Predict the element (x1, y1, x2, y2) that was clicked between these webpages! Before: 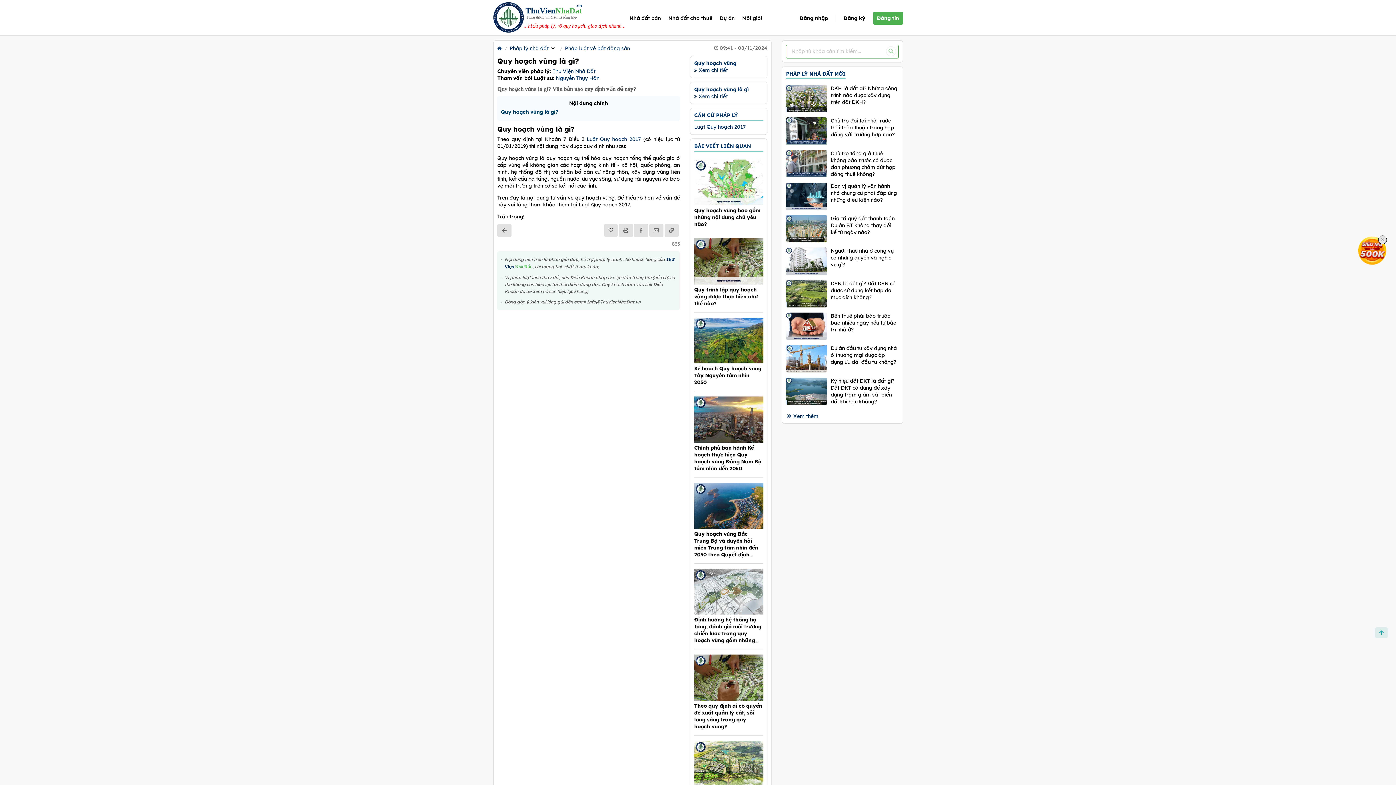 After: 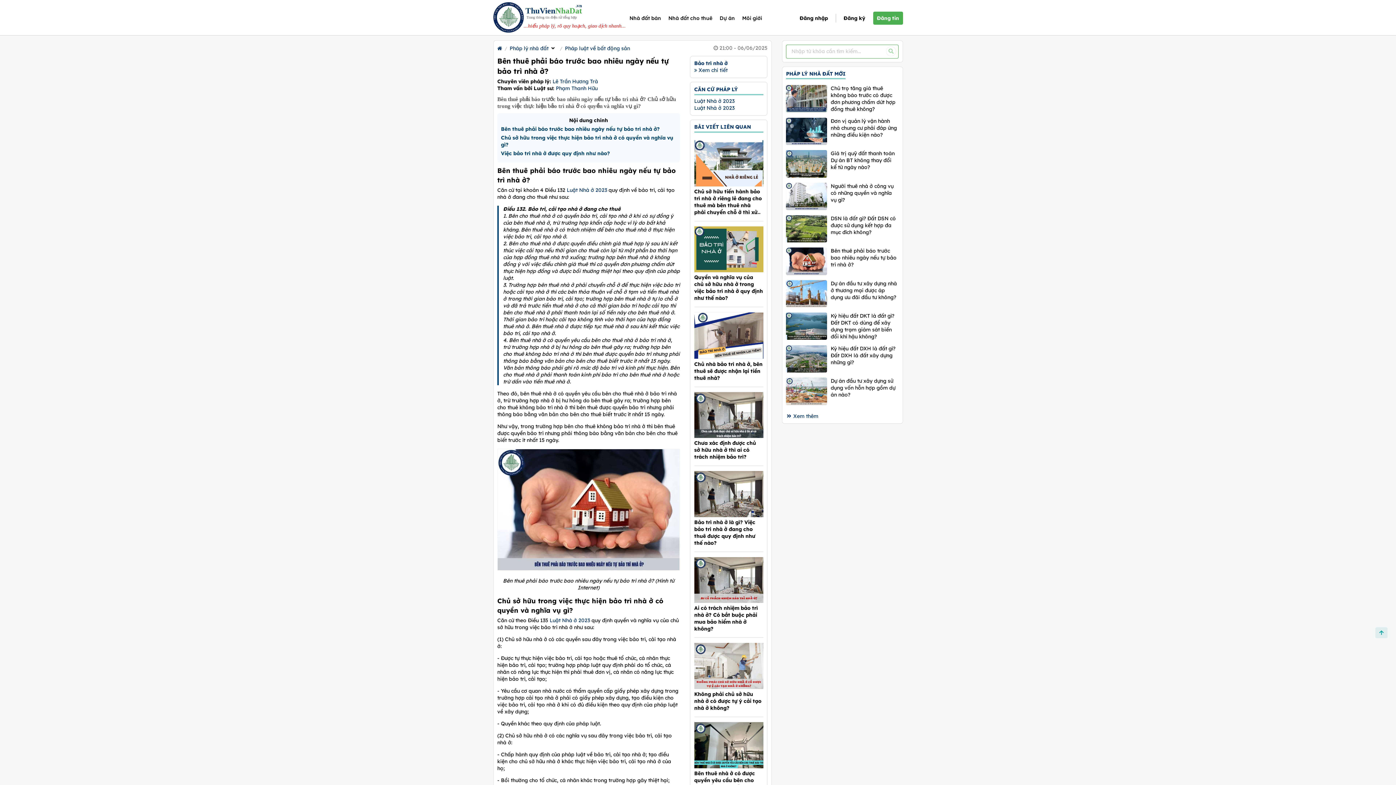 Action: bbox: (830, 408, 898, 429) label: Bên thuê phải báo trước bao nhiêu ngày nếu tự bảo trì nhà ở?